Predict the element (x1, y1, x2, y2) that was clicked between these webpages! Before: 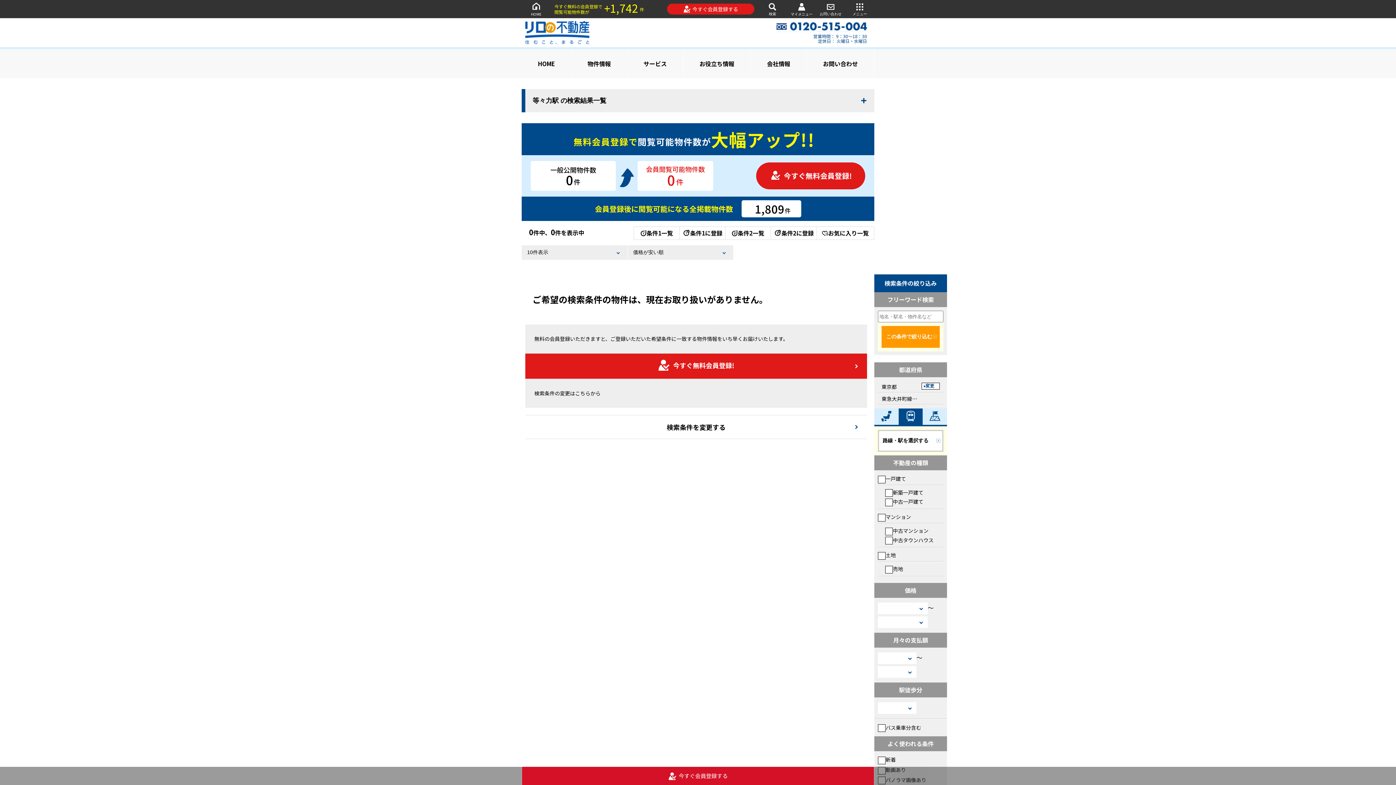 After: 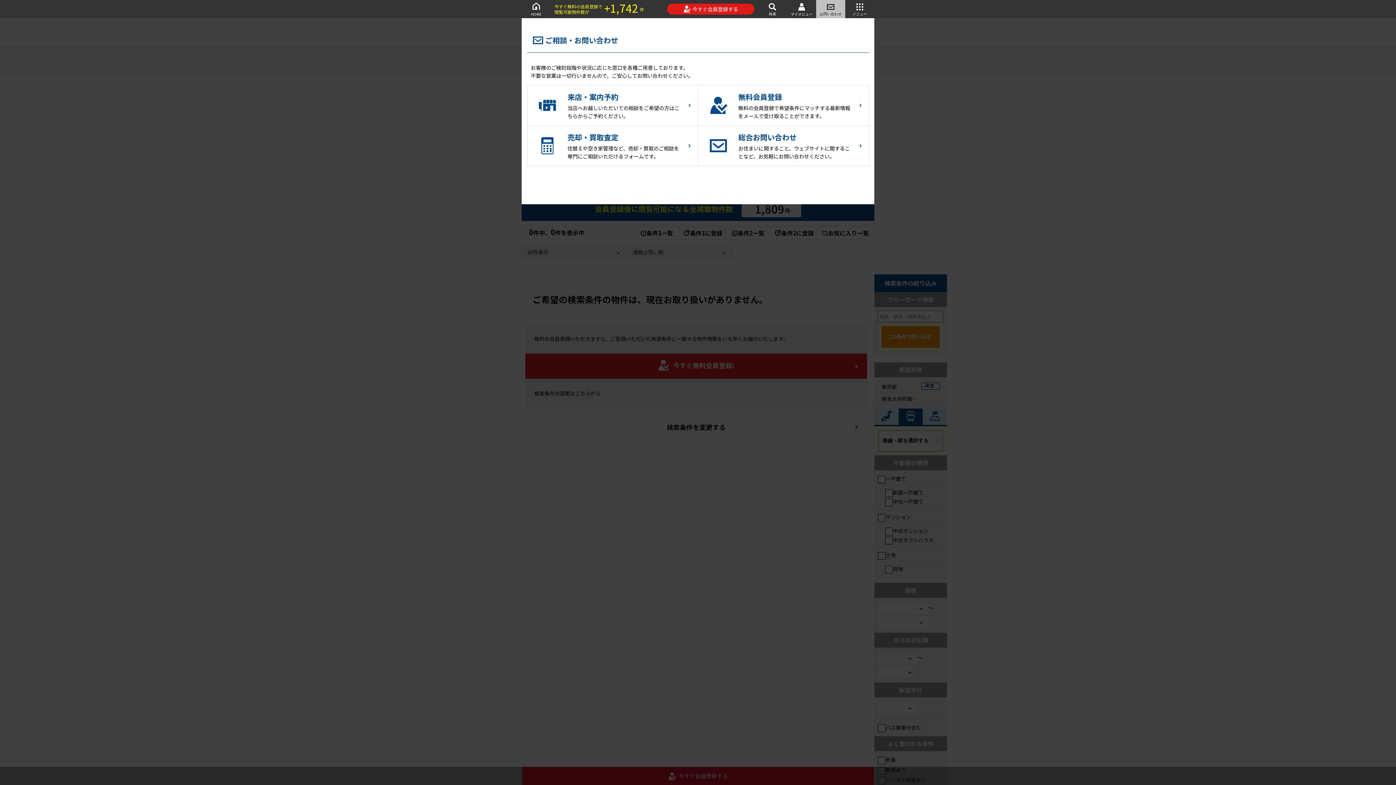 Action: bbox: (816, 0, 845, 18) label: お問い合わせ